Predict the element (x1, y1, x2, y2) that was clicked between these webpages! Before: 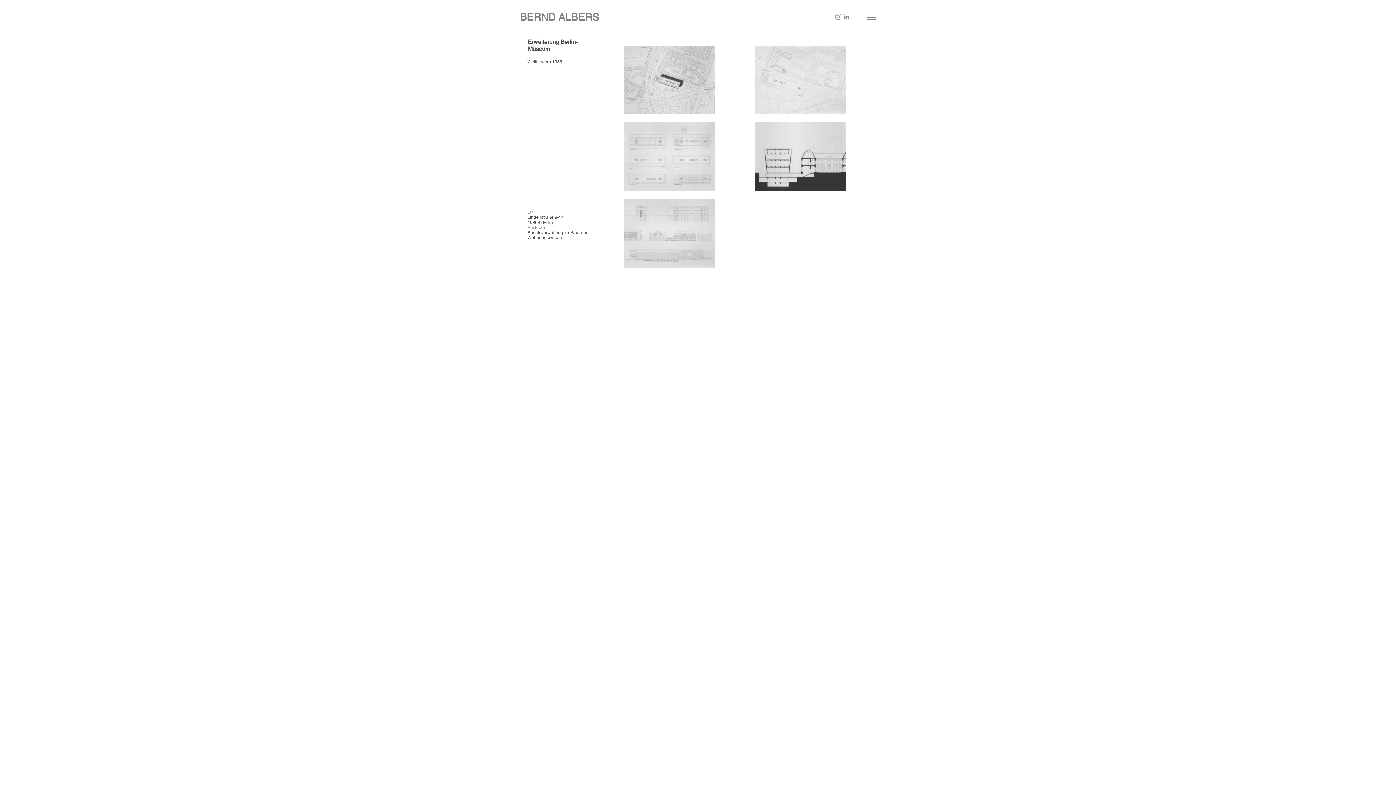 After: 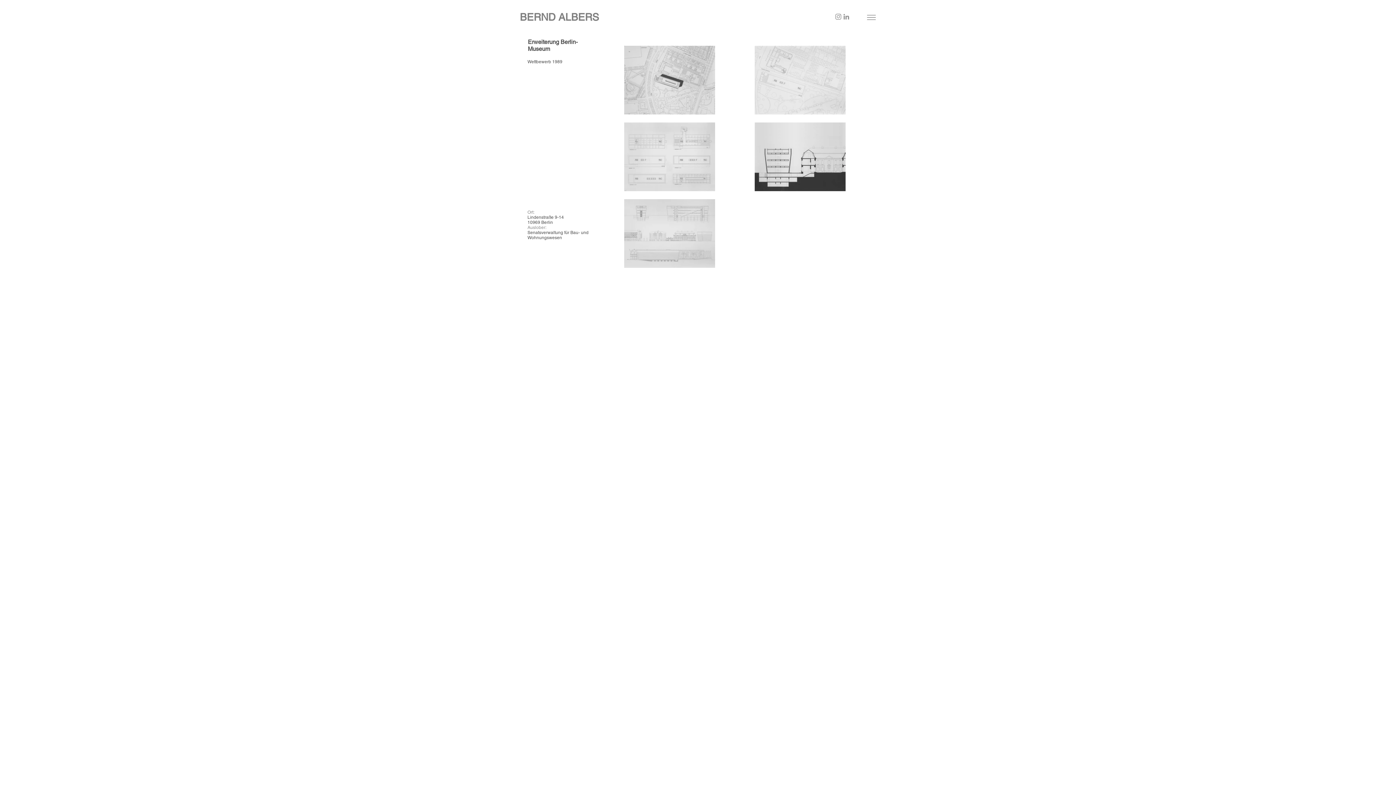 Action: bbox: (842, 12, 850, 20) label: LinkedIn